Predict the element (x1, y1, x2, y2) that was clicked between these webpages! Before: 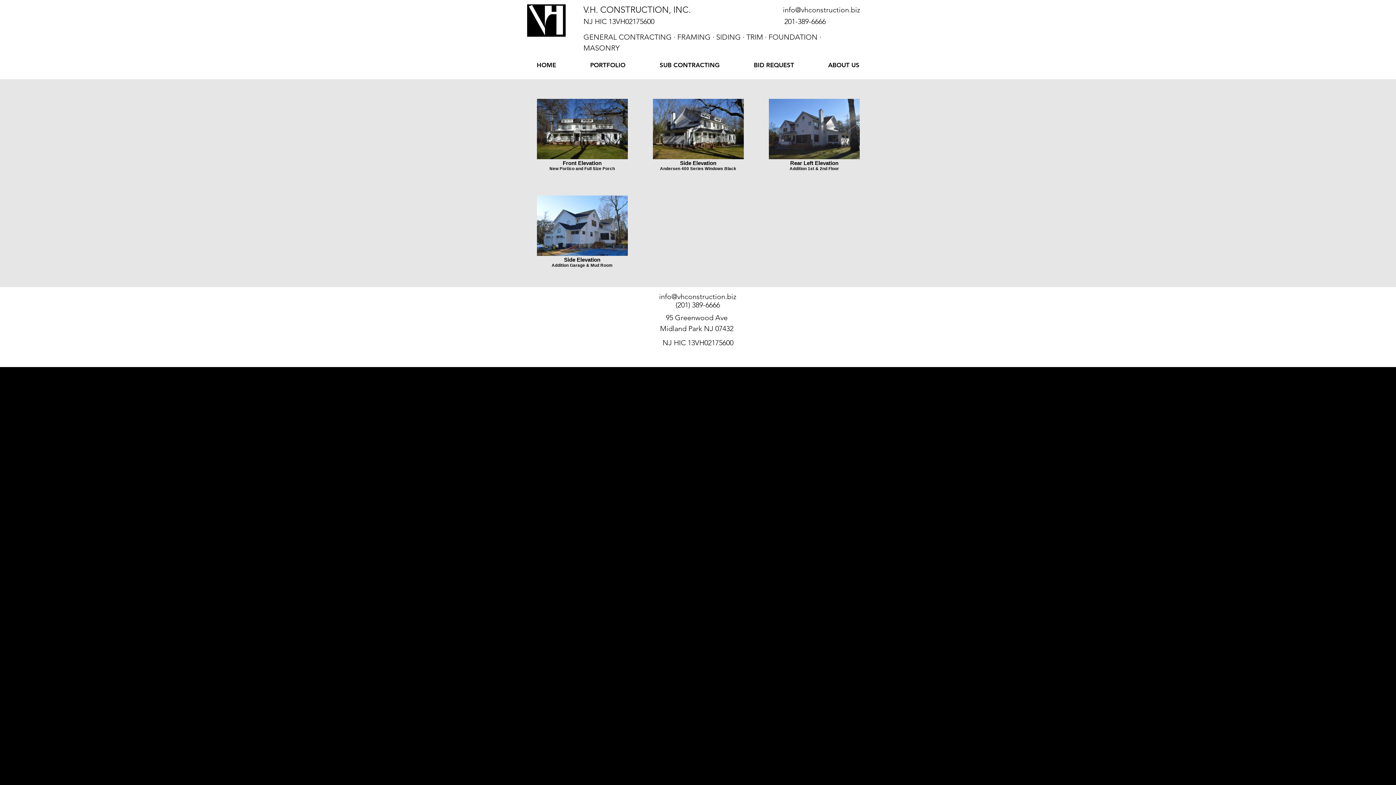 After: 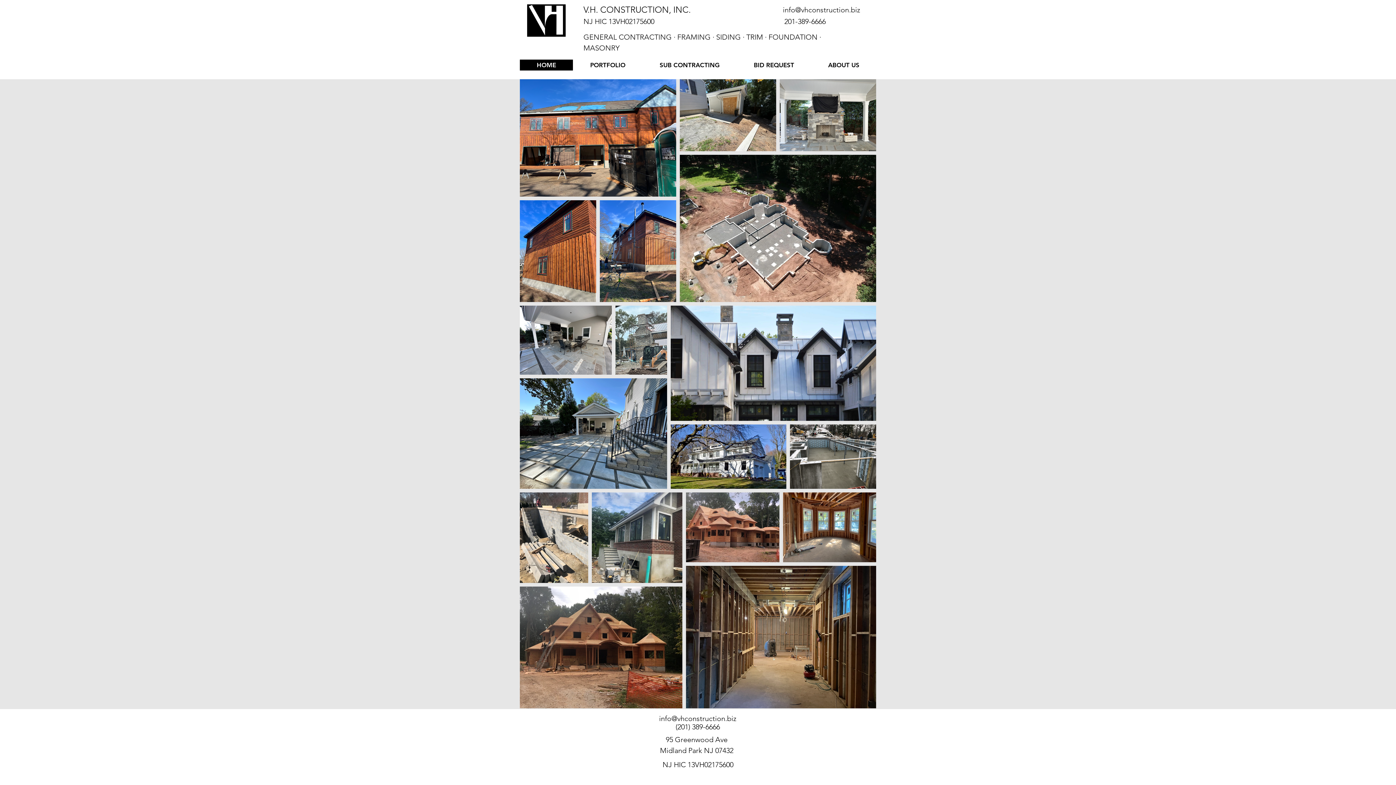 Action: bbox: (520, 59, 573, 70) label: HOME